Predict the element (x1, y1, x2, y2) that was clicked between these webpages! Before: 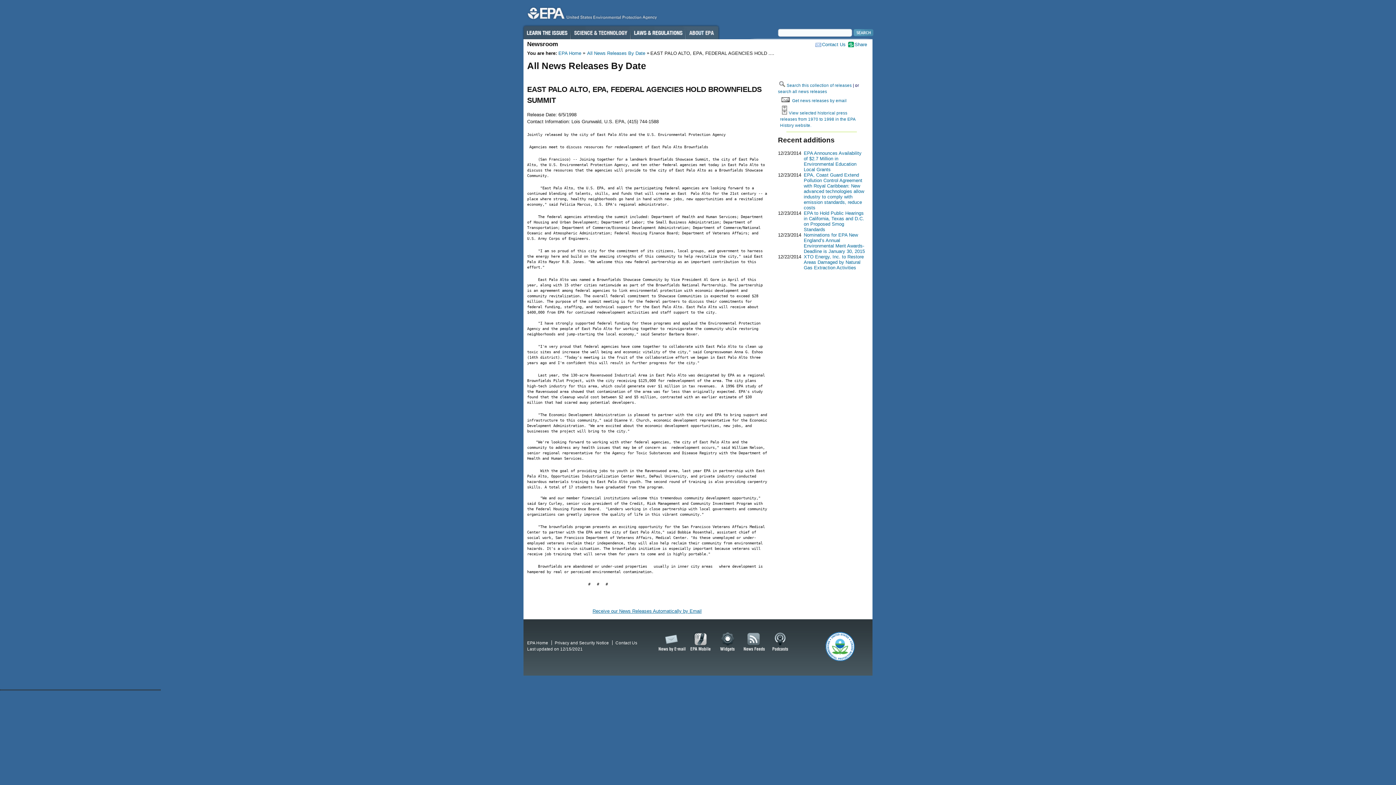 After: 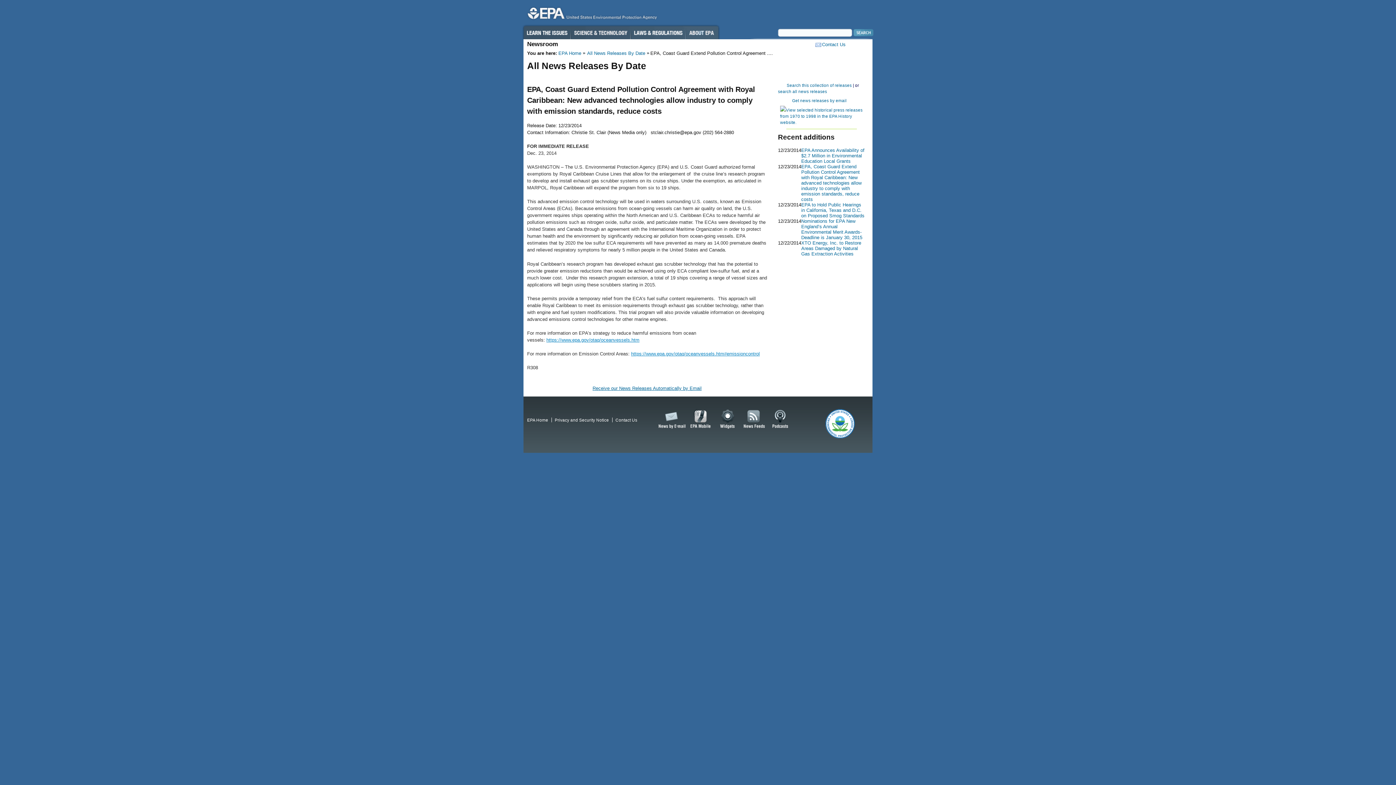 Action: label: EPA, Coast Guard Extend Pollution Control Agreement with Royal Caribbean: New advanced technologies allow industry to comply with emission standards, reduce costs bbox: (804, 172, 864, 210)